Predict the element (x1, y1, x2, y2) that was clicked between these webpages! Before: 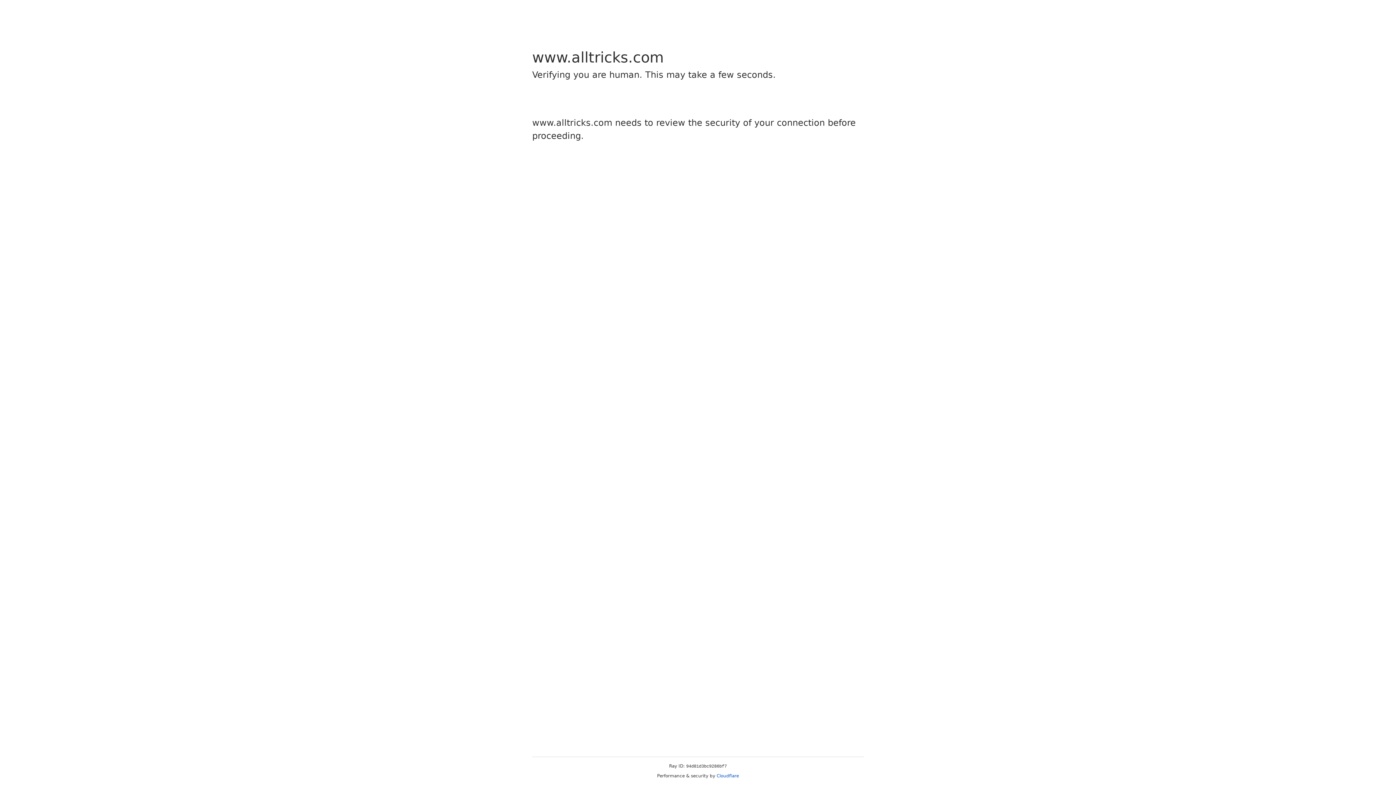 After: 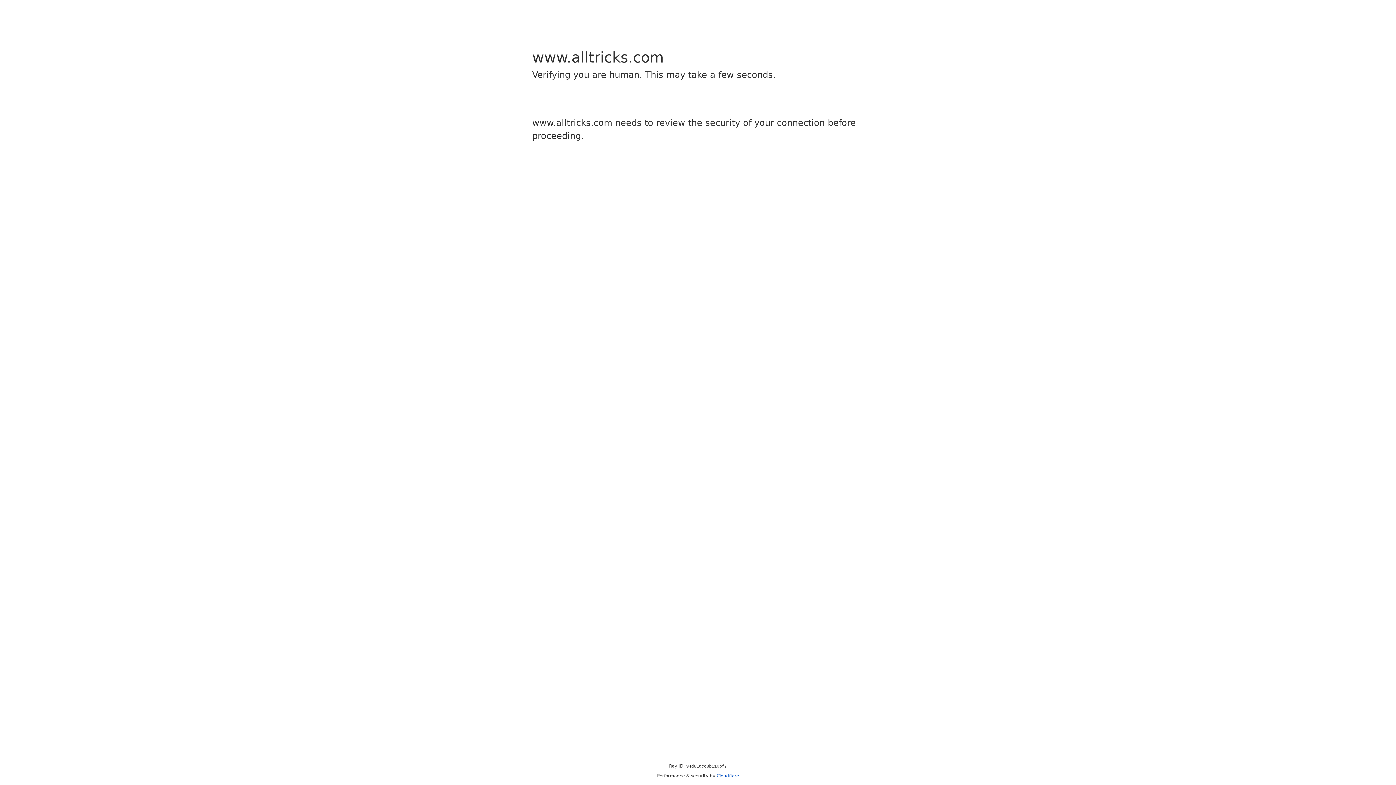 Action: label: Cloudflare bbox: (716, 773, 739, 778)